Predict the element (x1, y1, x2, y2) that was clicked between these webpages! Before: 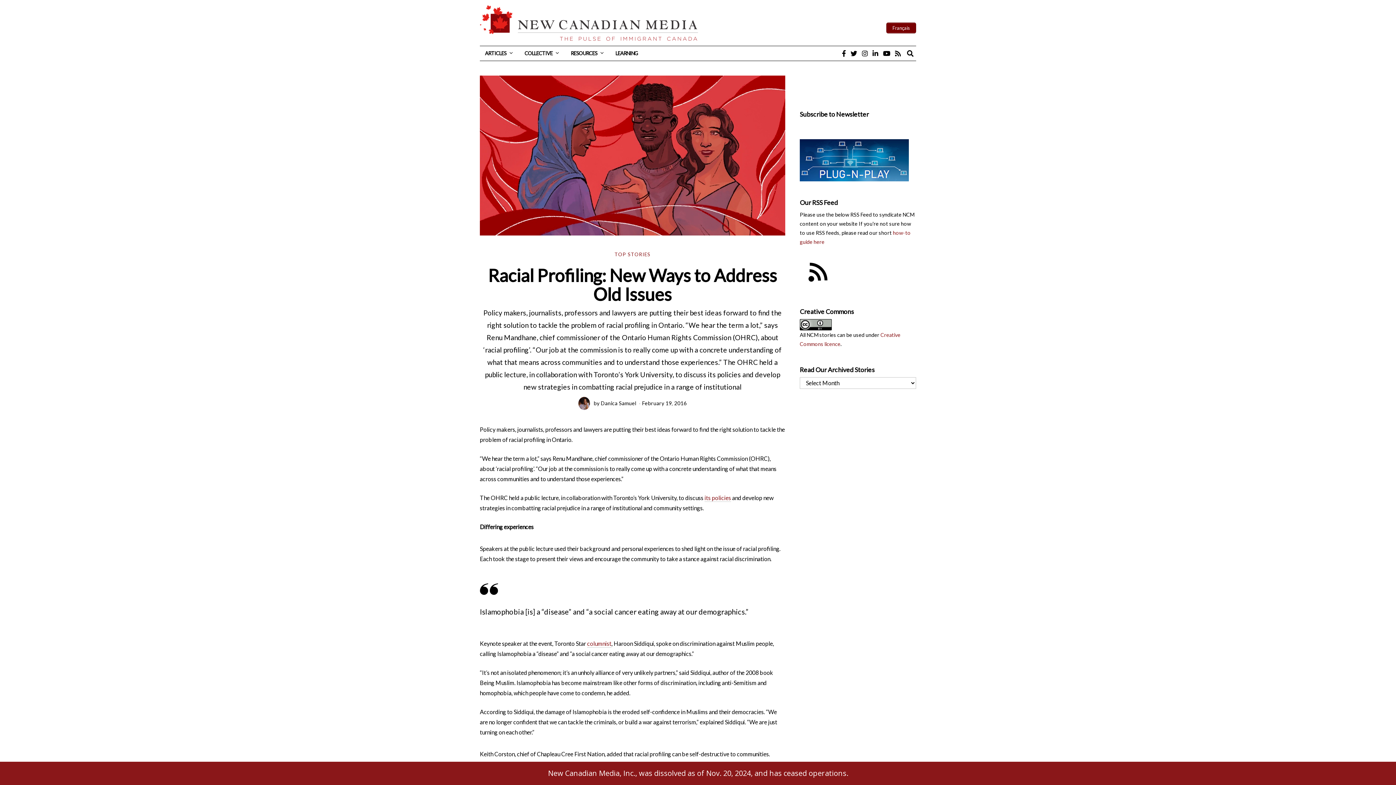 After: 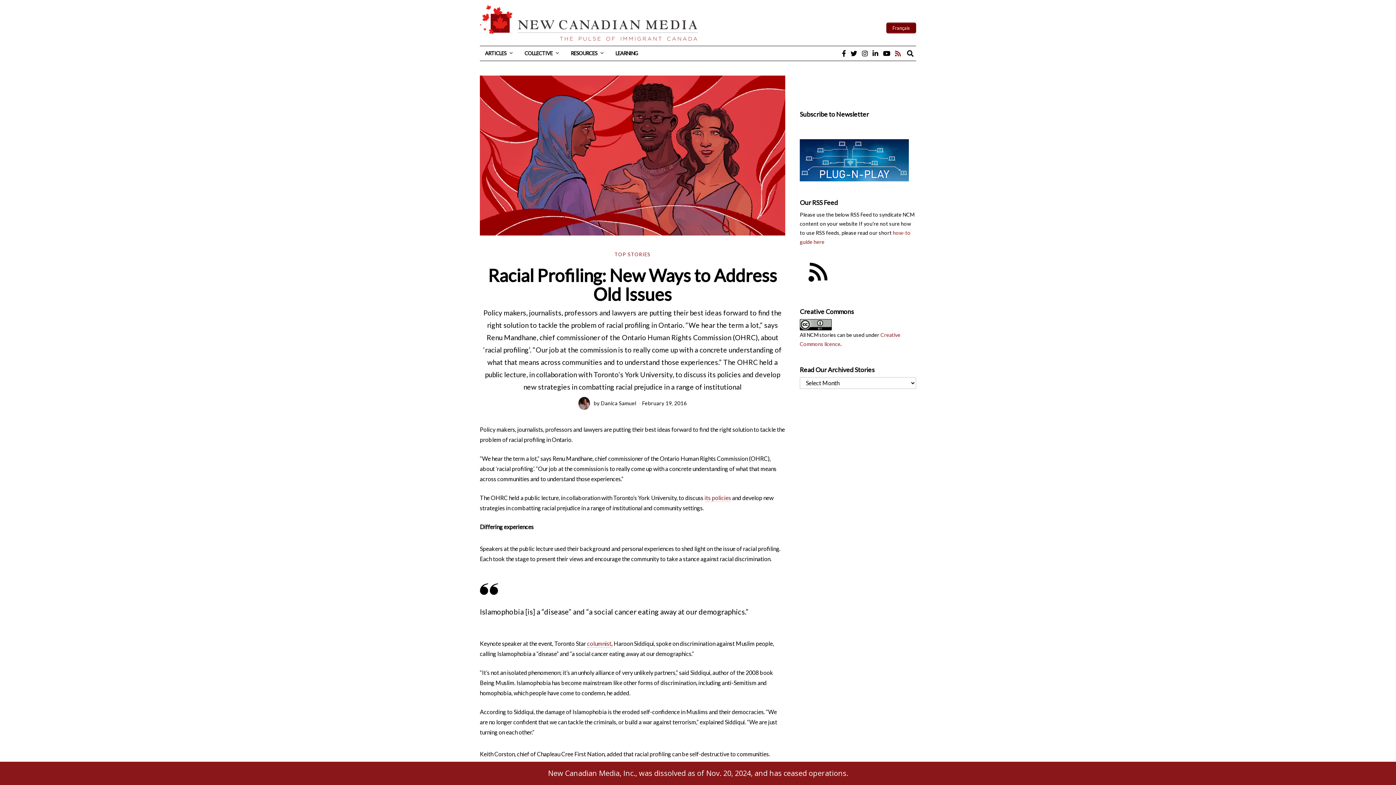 Action: bbox: (893, 49, 902, 57)